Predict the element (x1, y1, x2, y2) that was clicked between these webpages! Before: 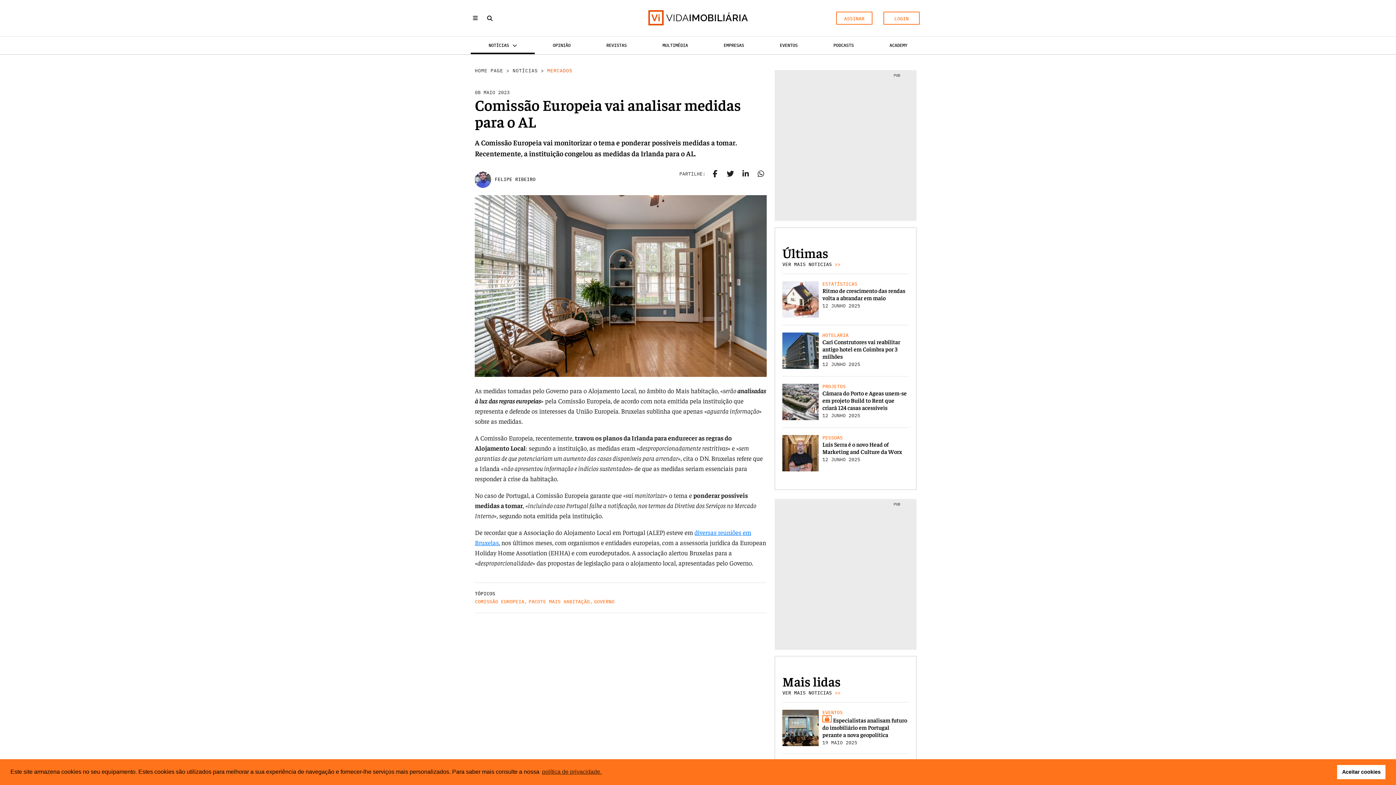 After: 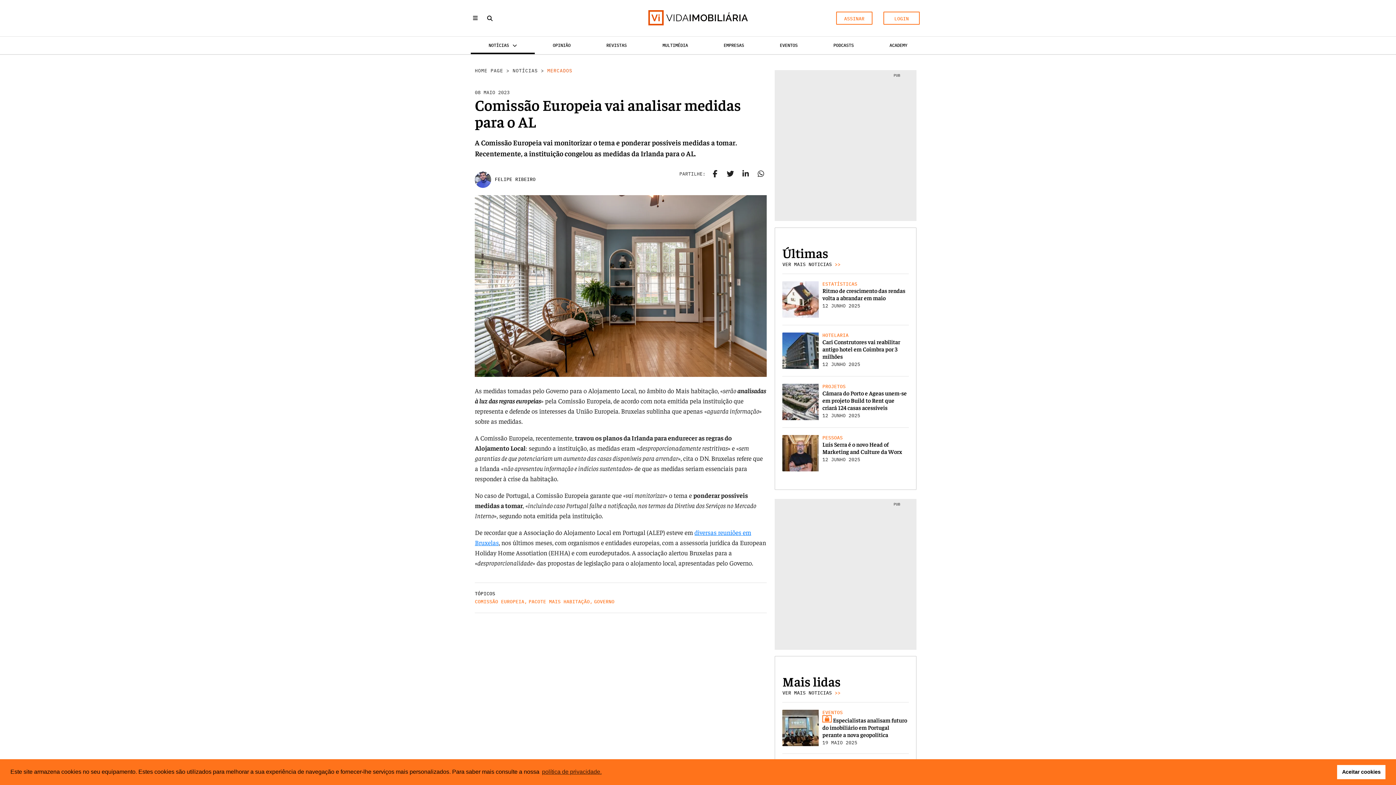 Action: bbox: (724, 168, 736, 180) label: Share on twitter